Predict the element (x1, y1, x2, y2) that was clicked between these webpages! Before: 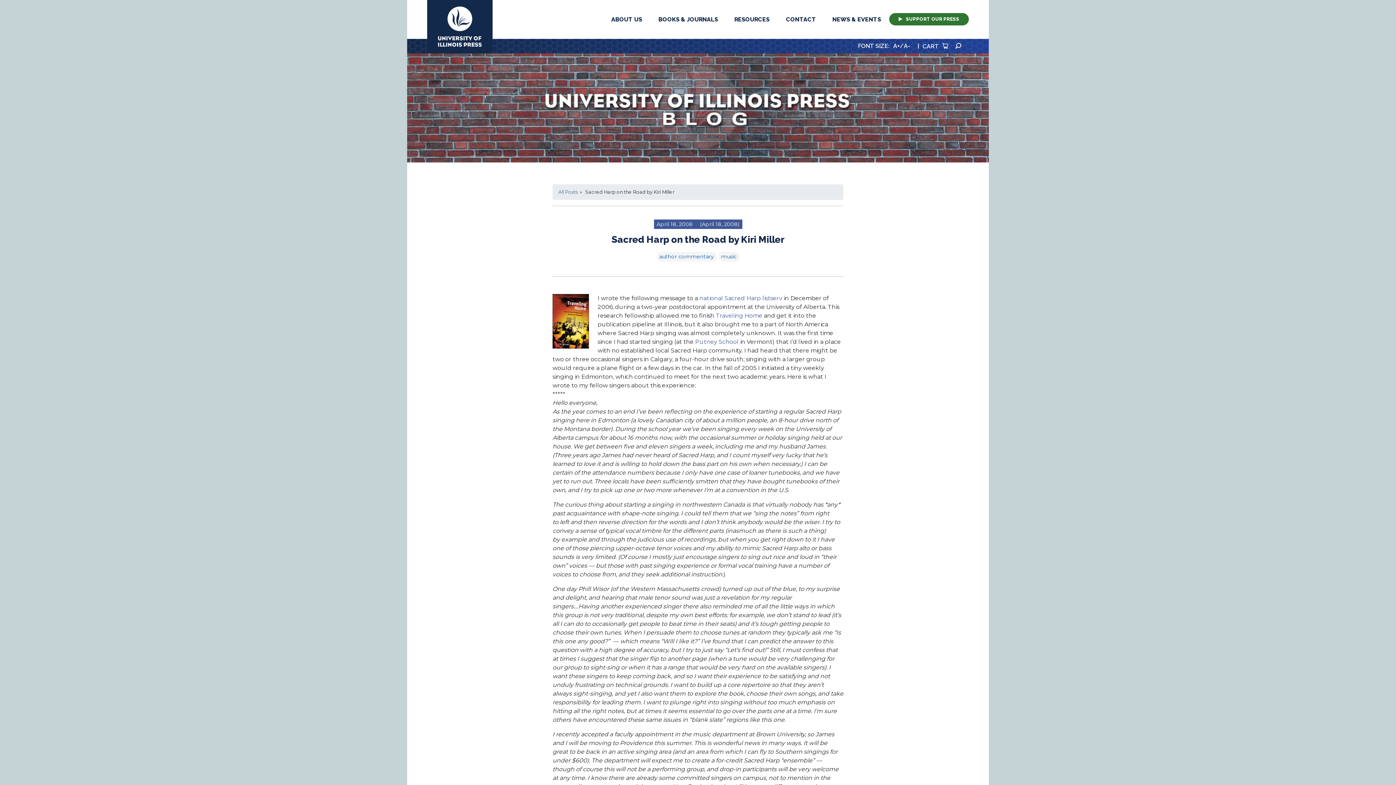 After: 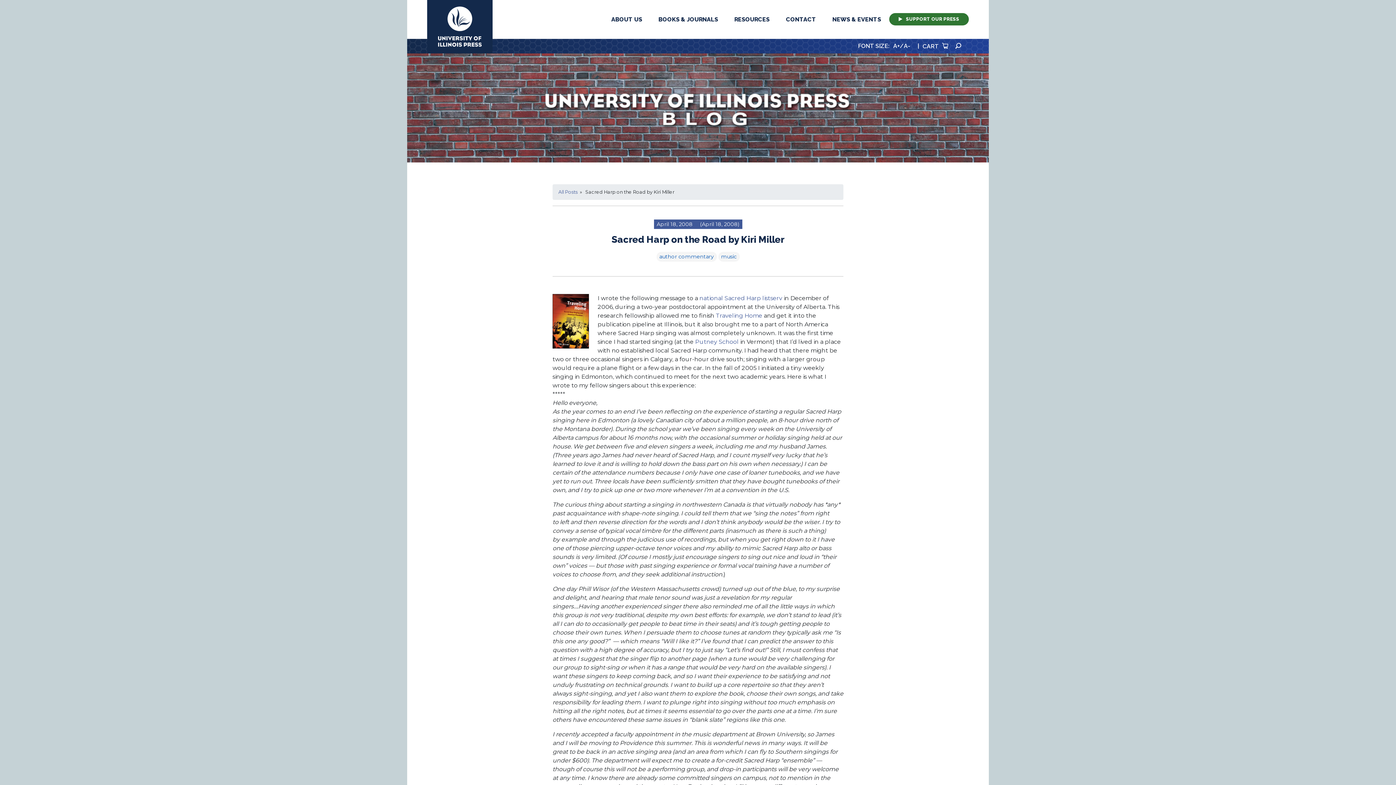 Action: label: April 18, 2008 (April 18, 2008) bbox: (654, 219, 742, 228)